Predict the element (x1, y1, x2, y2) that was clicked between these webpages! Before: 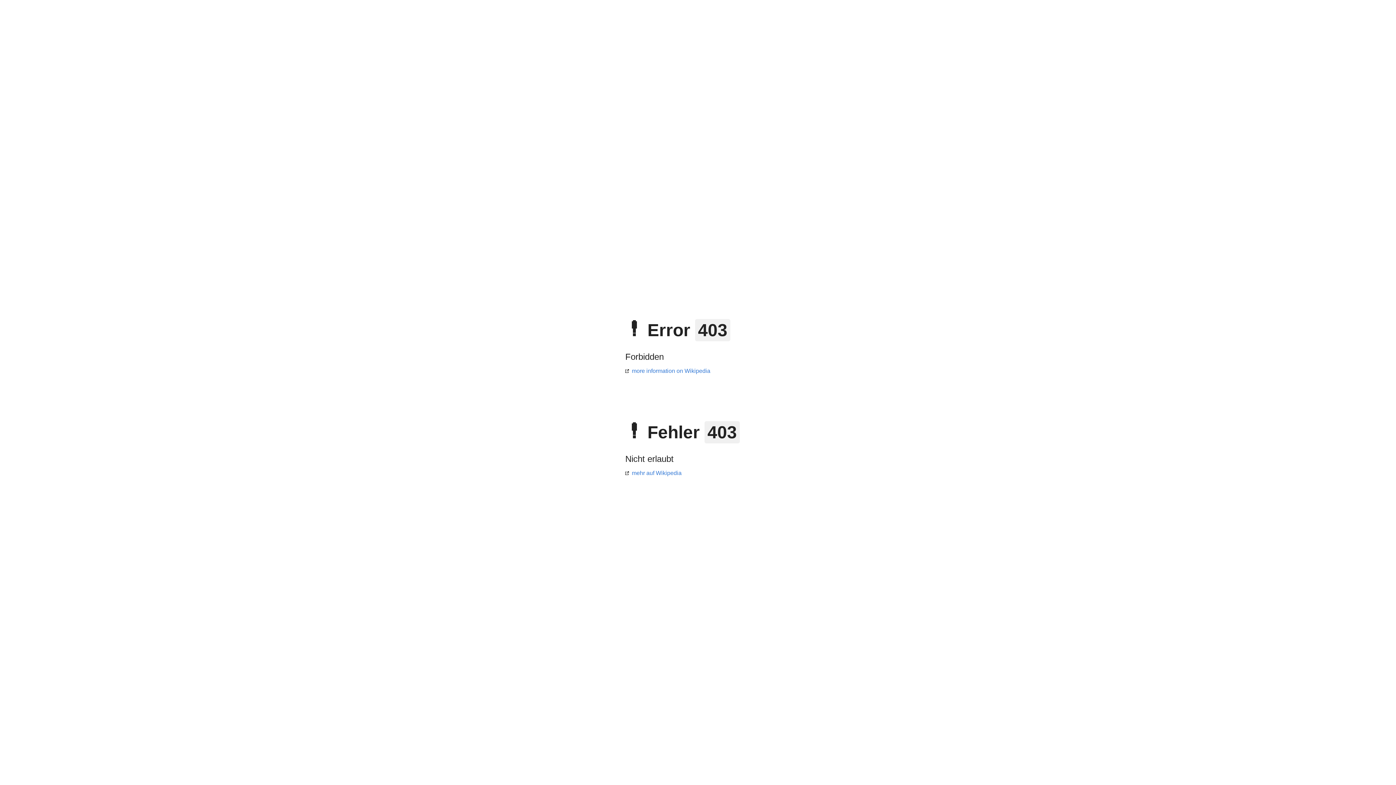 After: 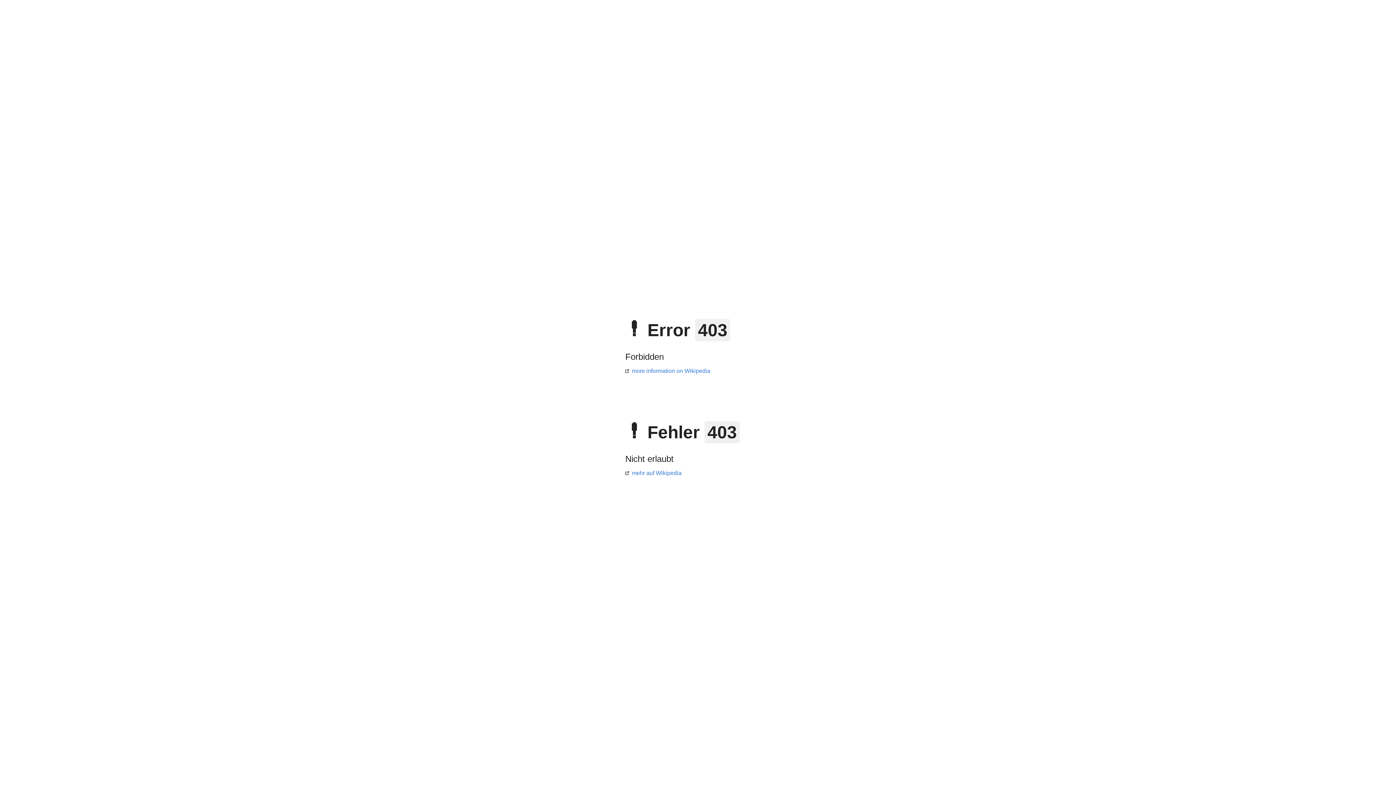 Action: label: mehr auf Wikipedia bbox: (625, 470, 681, 476)